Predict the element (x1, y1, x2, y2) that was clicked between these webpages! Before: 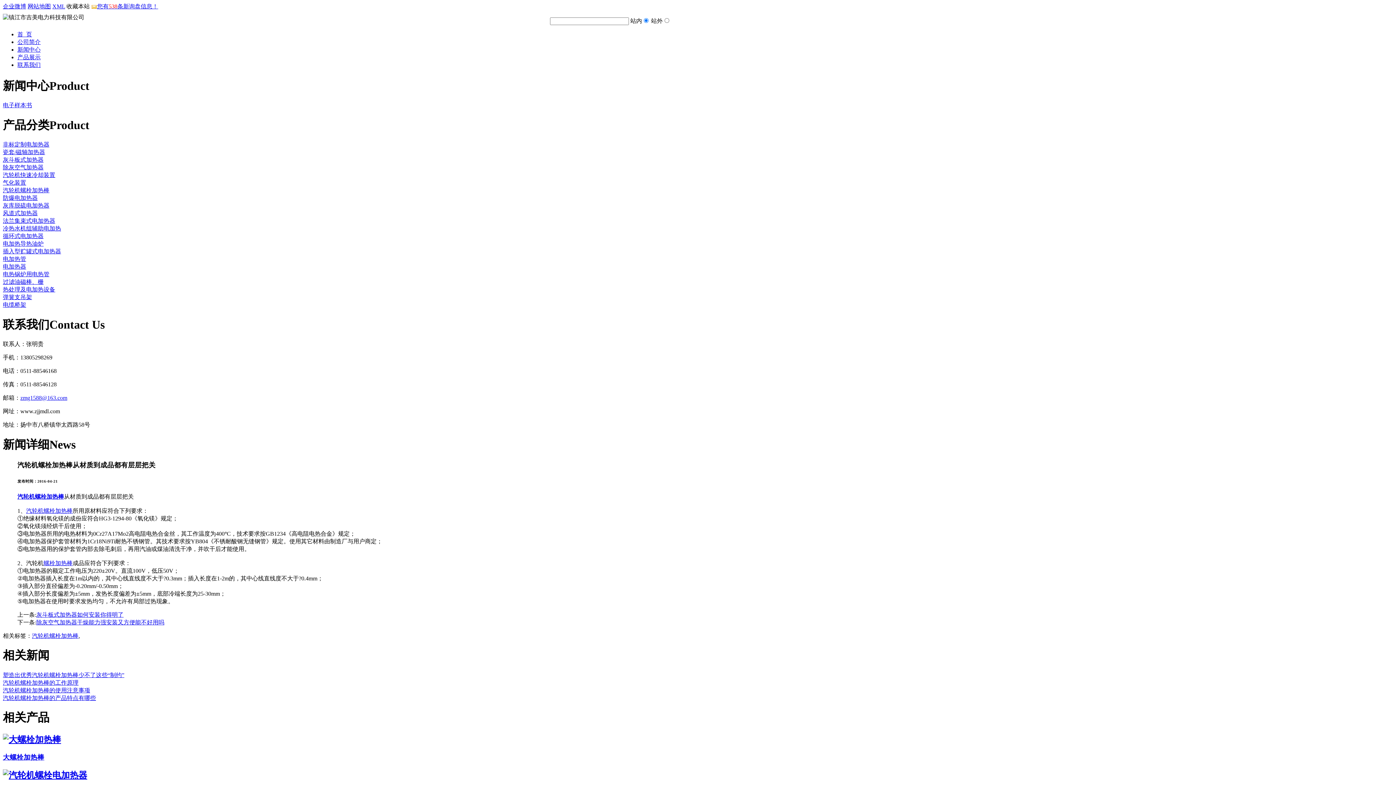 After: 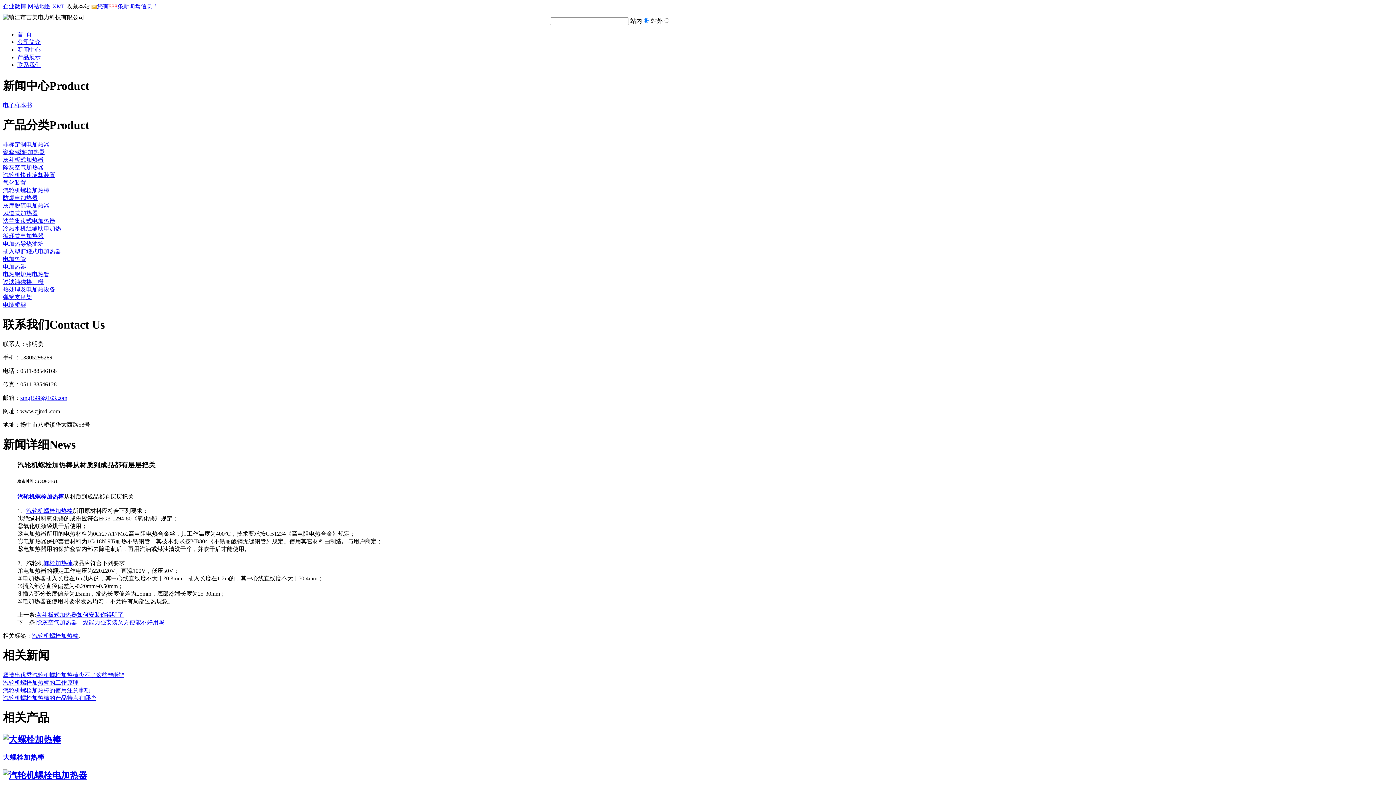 Action: bbox: (66, 3, 89, 9) label: 收藏本站